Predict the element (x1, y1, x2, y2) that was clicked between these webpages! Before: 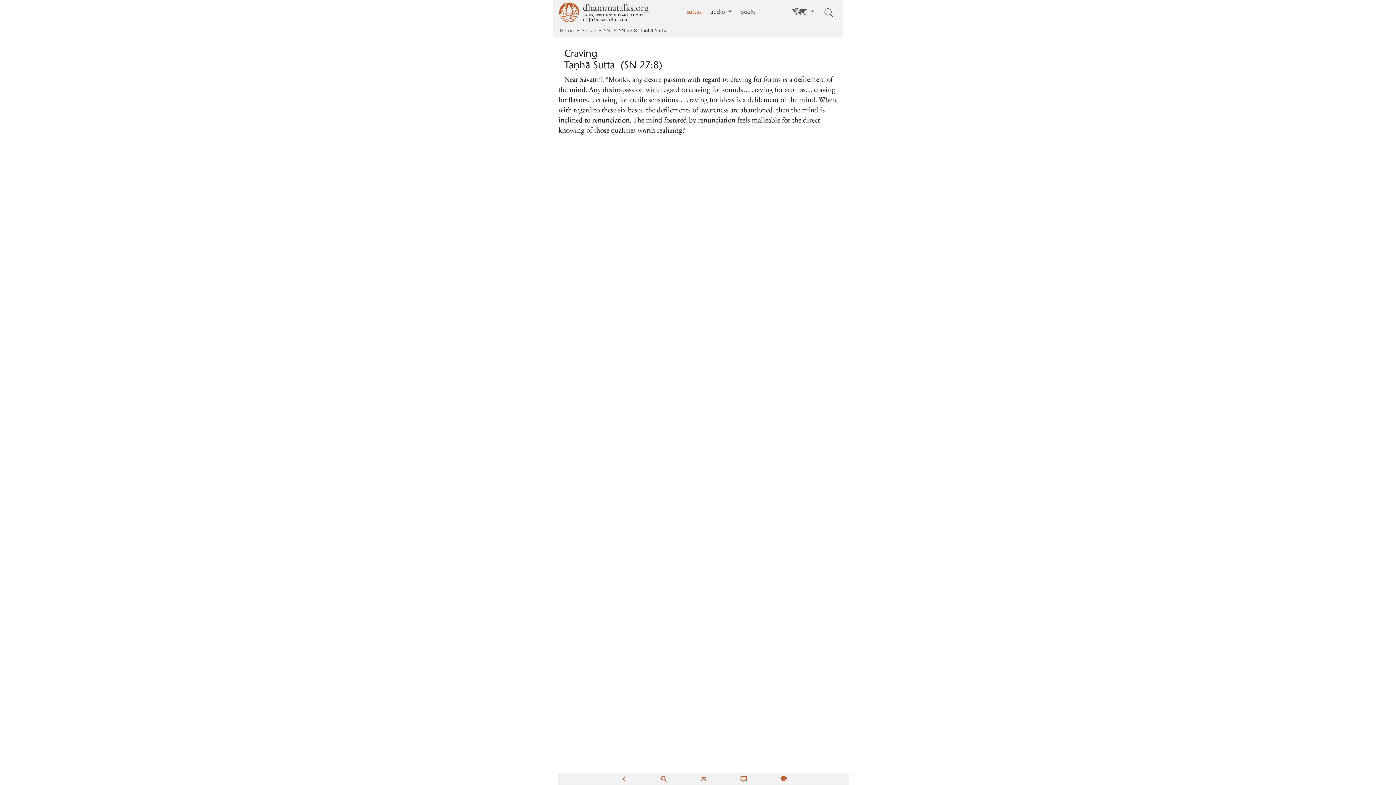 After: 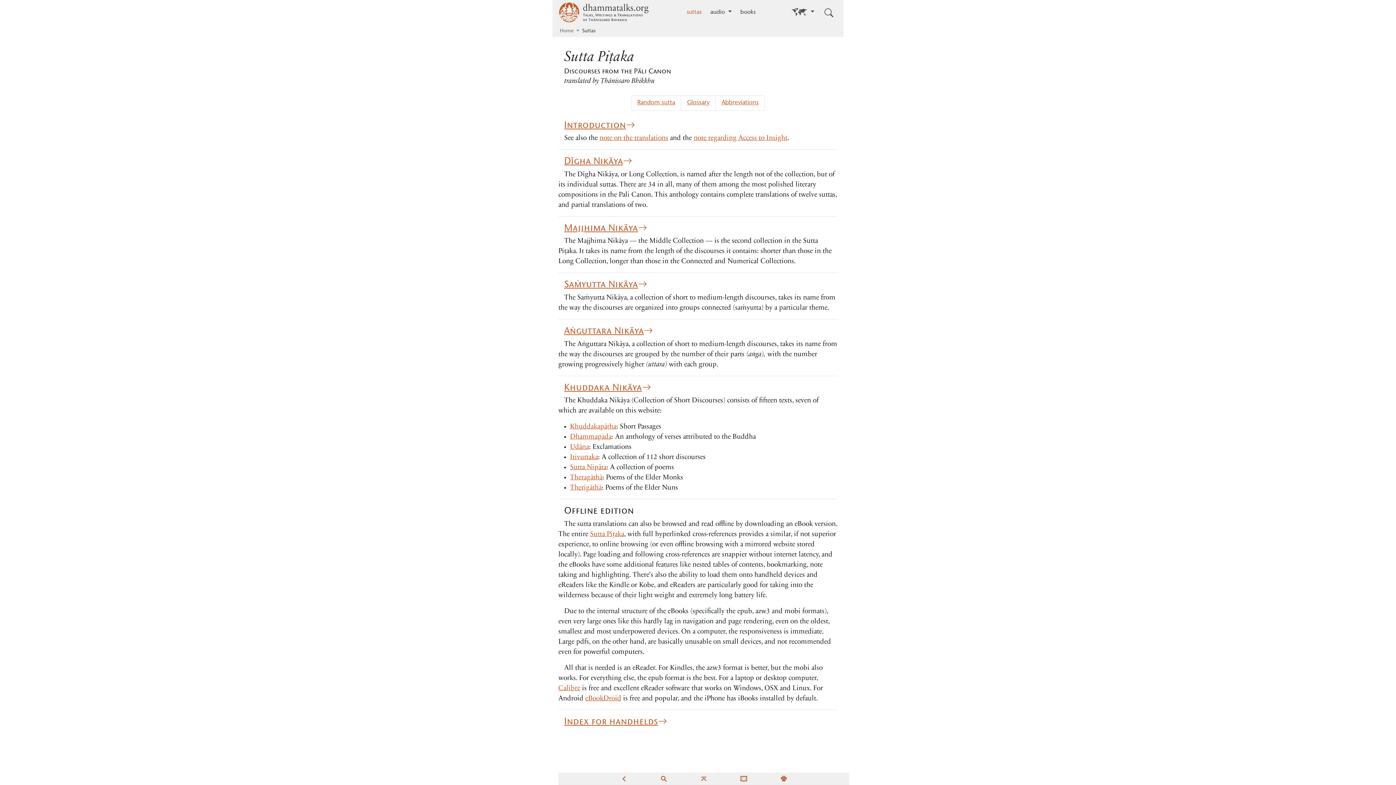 Action: bbox: (582, 26, 595, 36) label: Suttas